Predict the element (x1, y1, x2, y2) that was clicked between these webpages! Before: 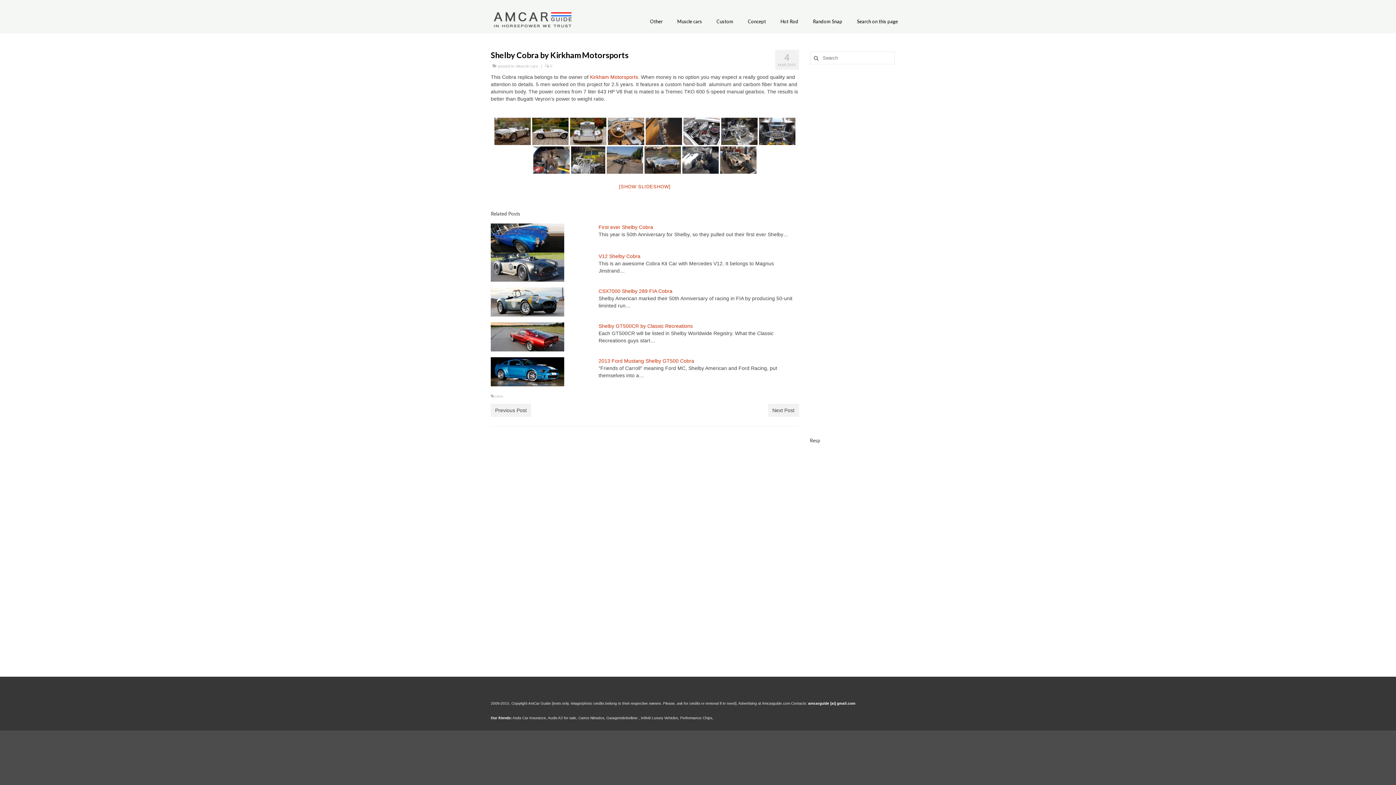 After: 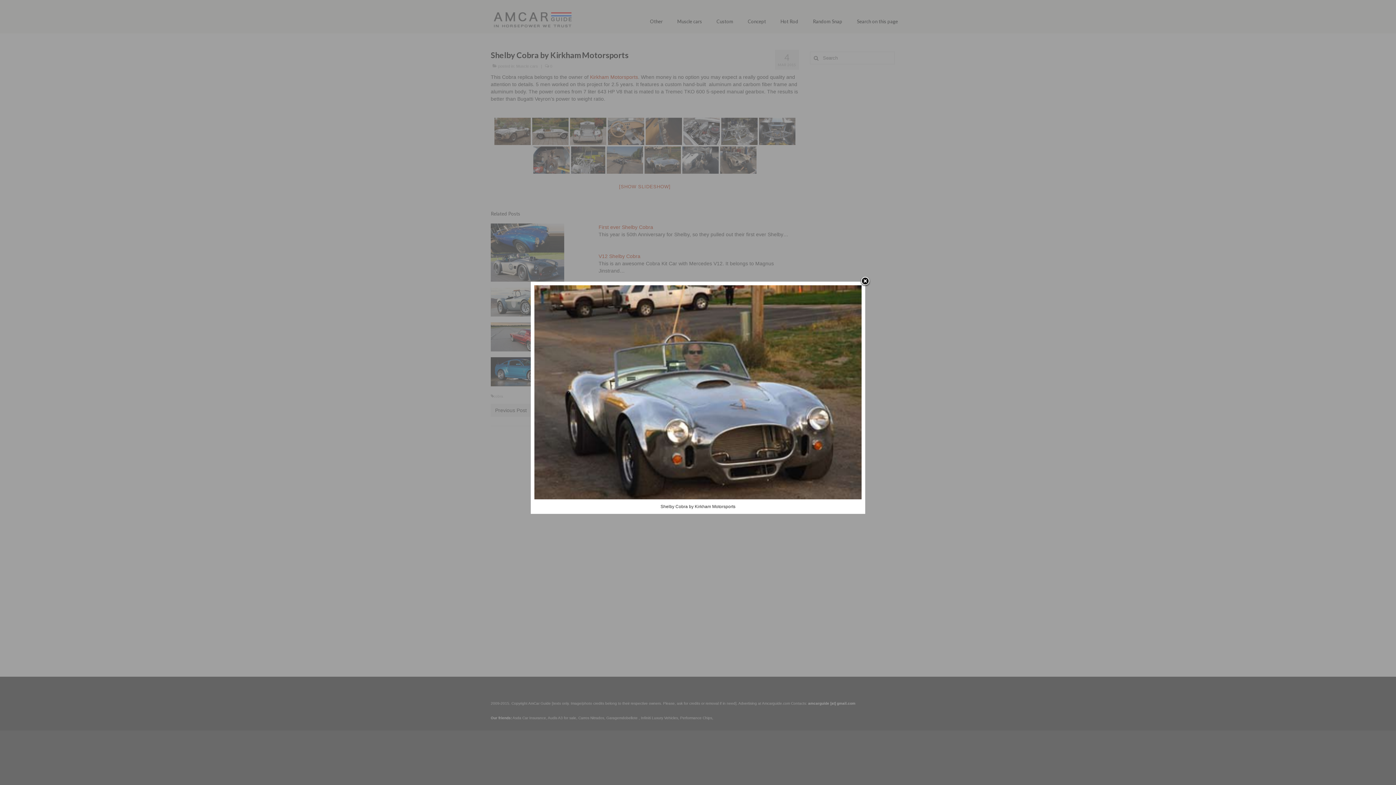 Action: bbox: (644, 146, 681, 173)